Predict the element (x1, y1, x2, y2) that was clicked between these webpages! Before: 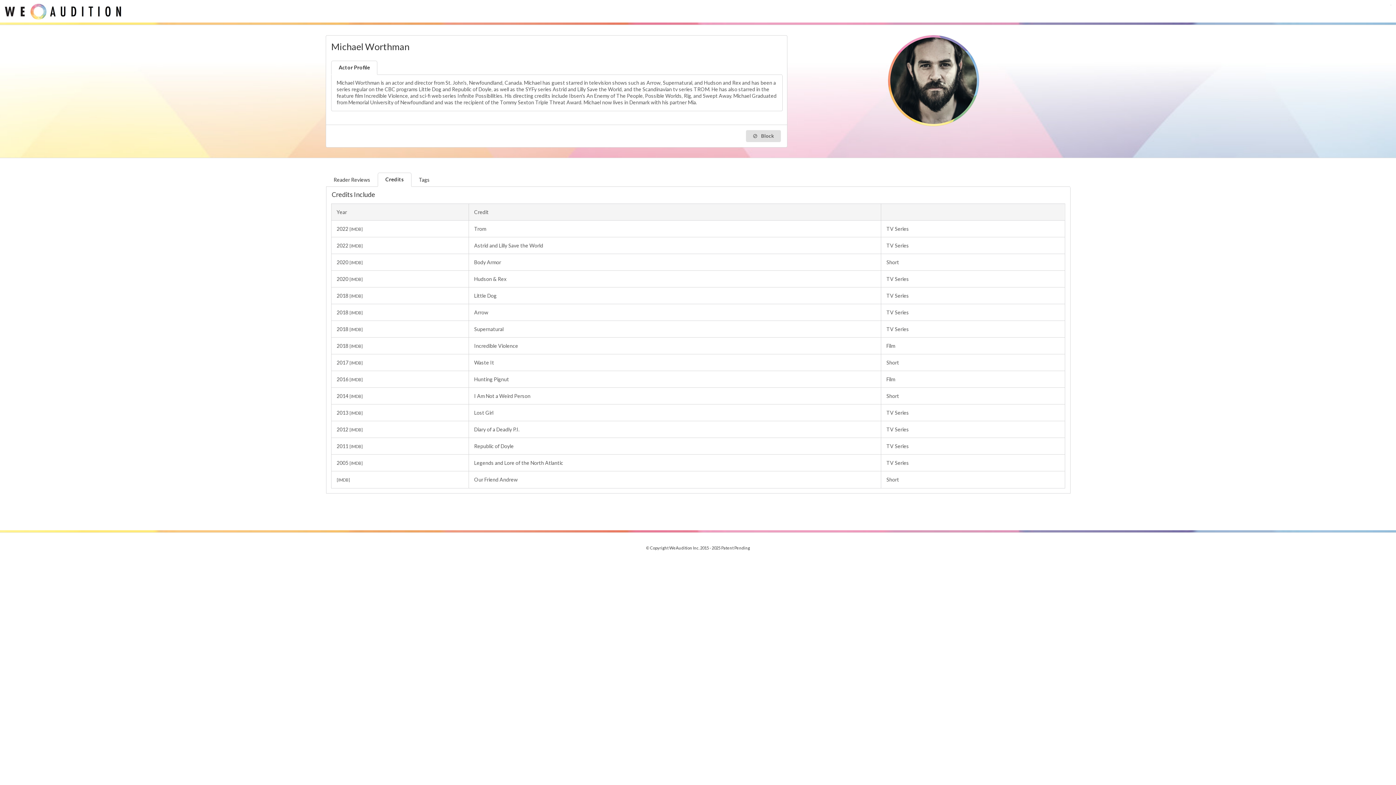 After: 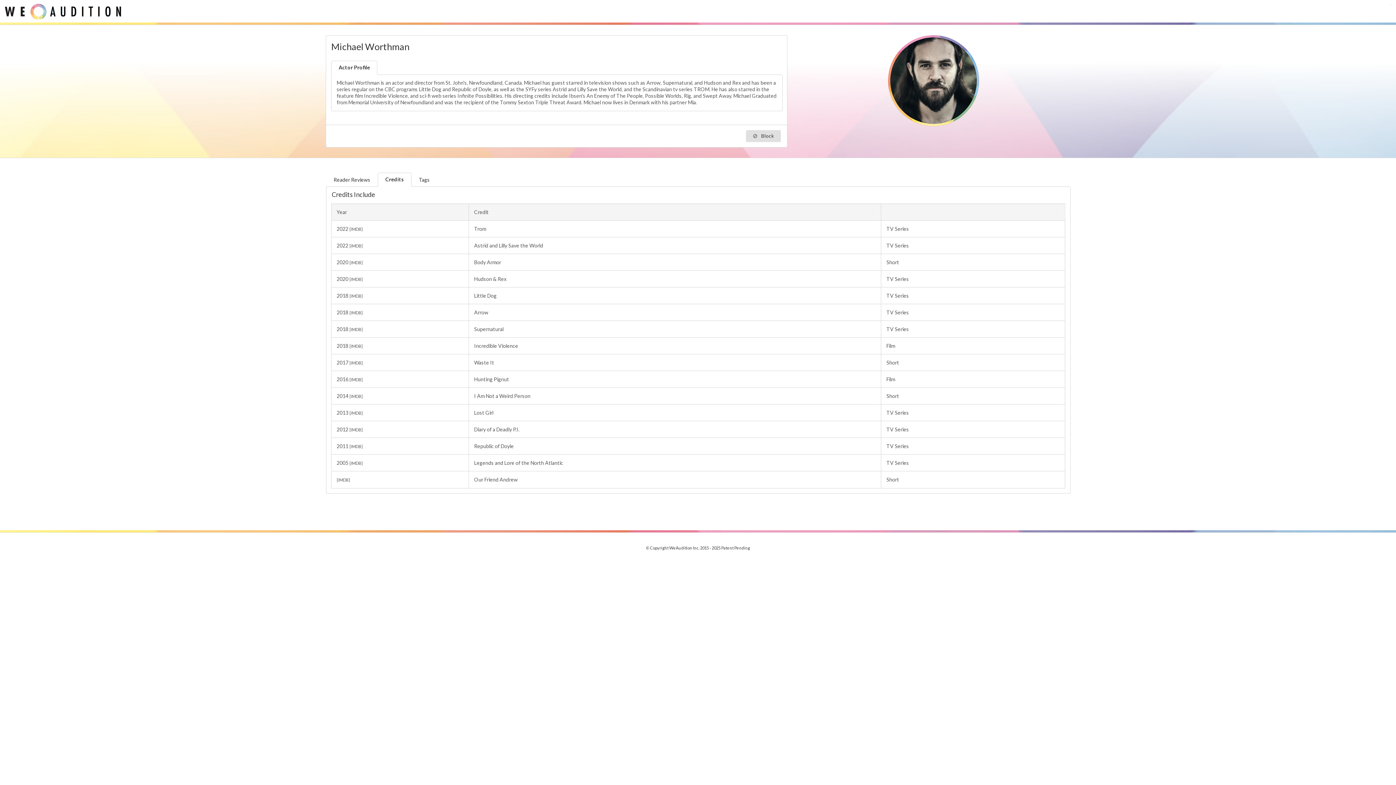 Action: label: Actor Profile bbox: (331, 60, 377, 74)